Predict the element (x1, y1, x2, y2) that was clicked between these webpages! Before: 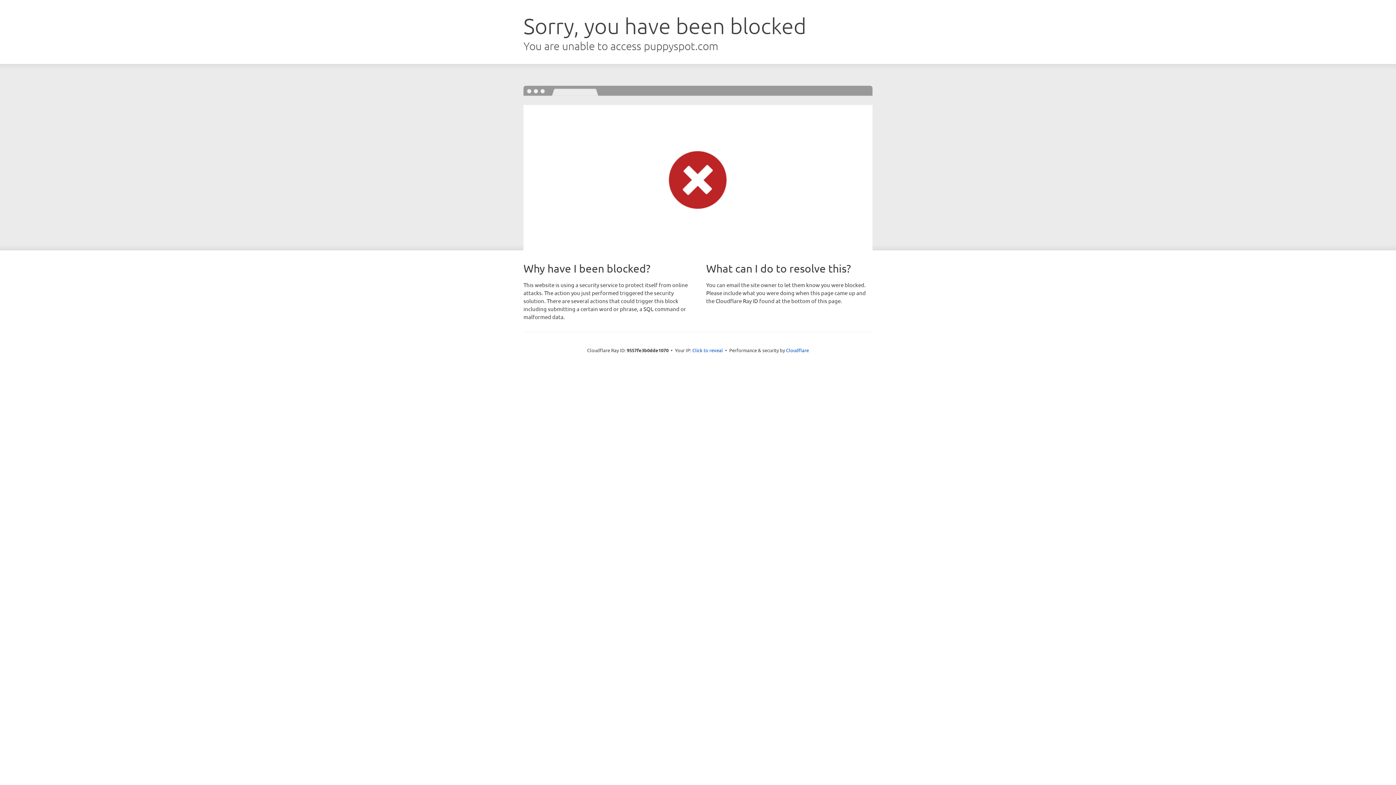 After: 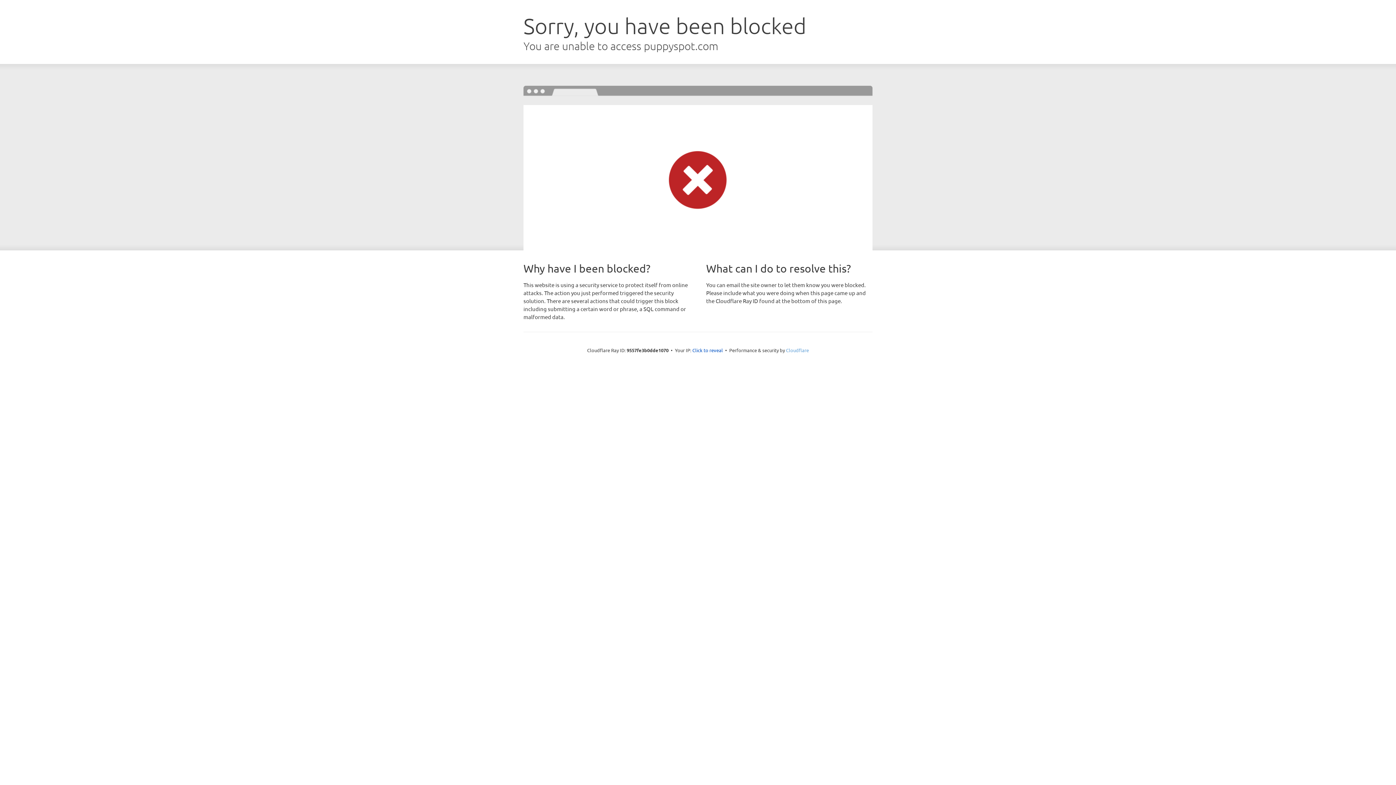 Action: label: Cloudflare bbox: (786, 347, 809, 353)